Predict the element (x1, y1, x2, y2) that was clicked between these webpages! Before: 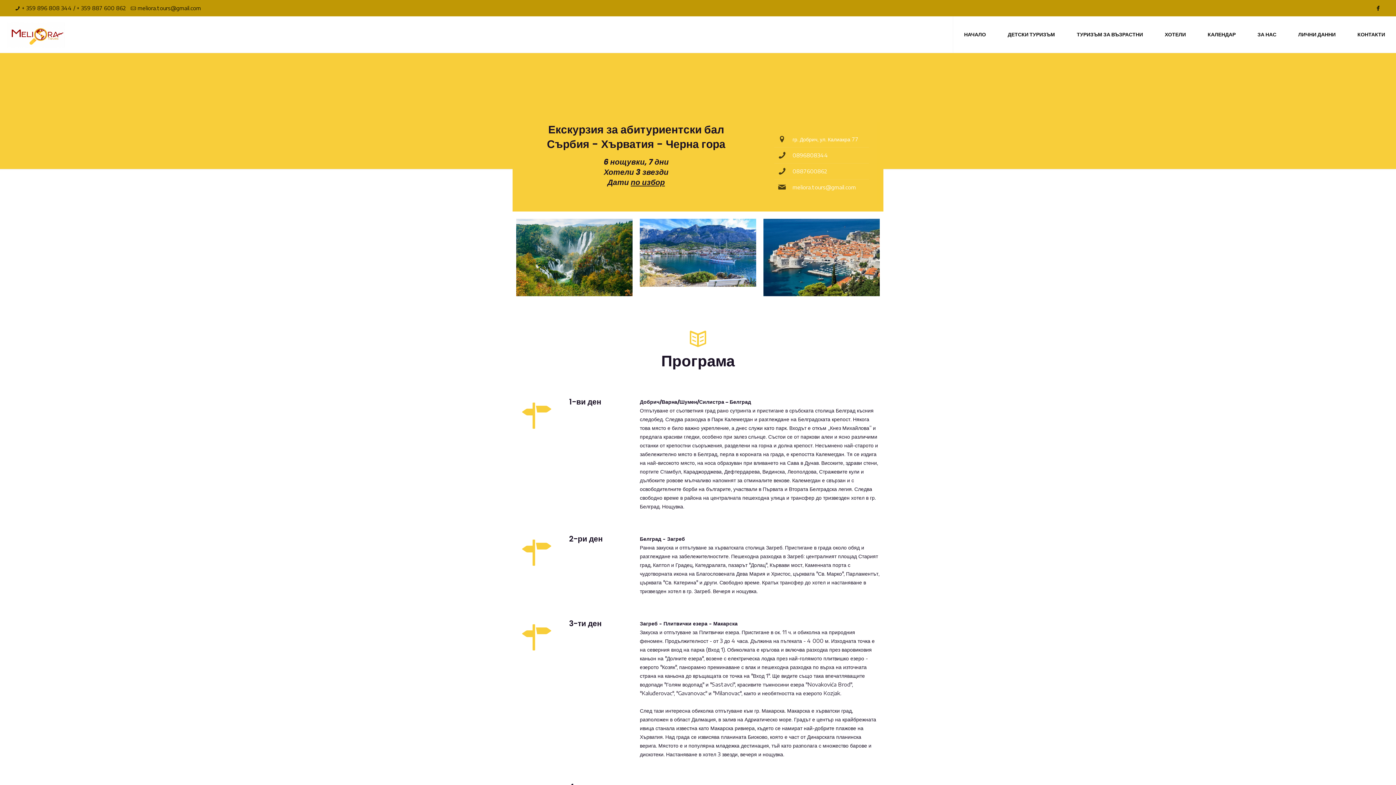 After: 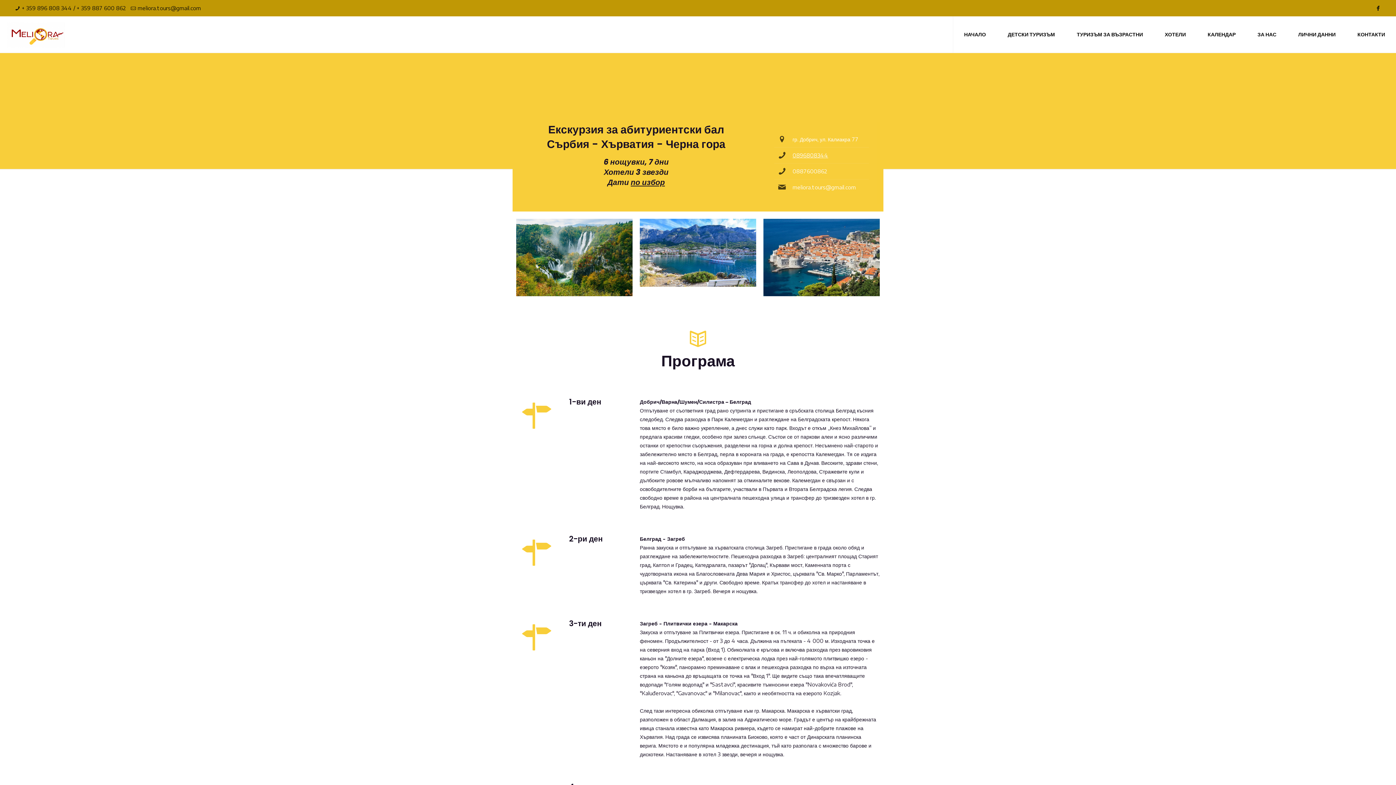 Action: bbox: (792, 152, 828, 158) label: 0896808344